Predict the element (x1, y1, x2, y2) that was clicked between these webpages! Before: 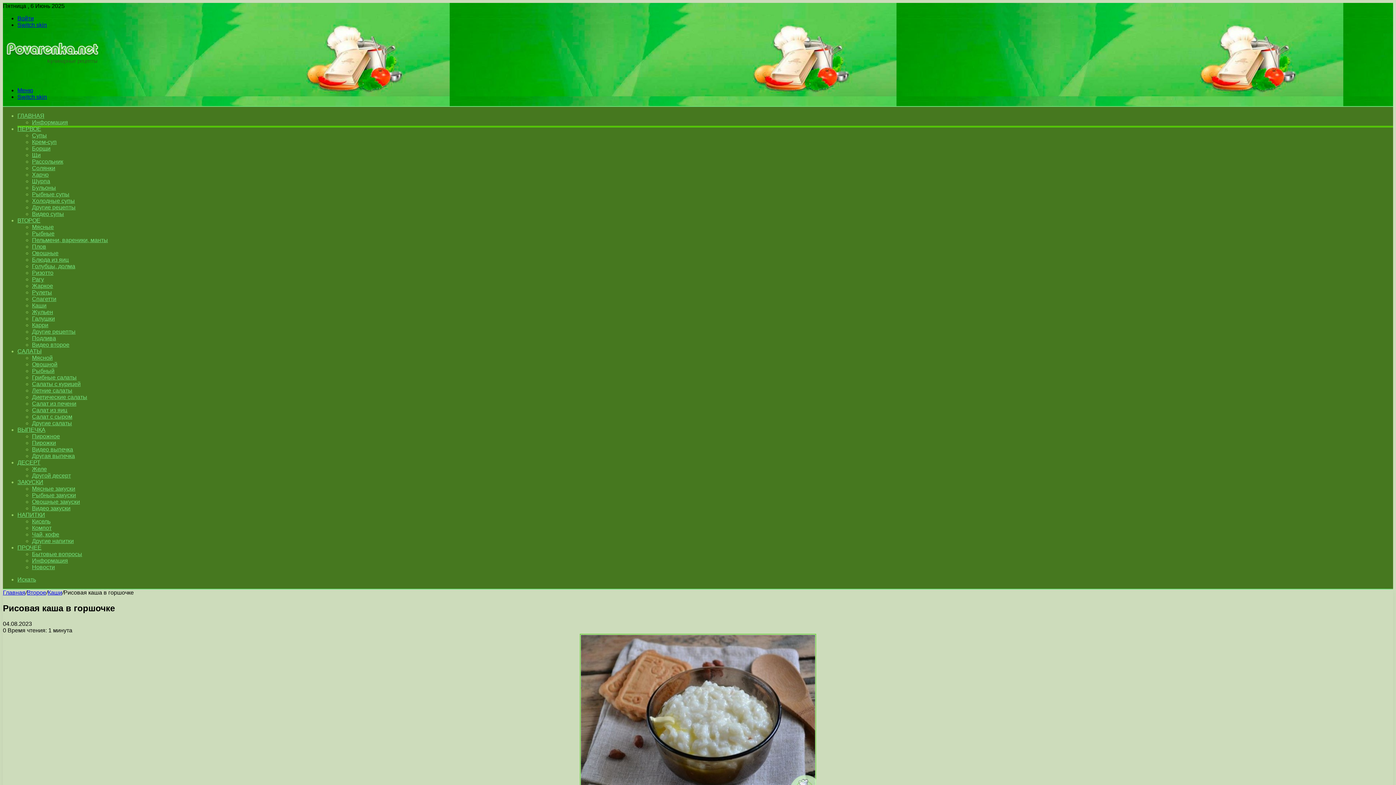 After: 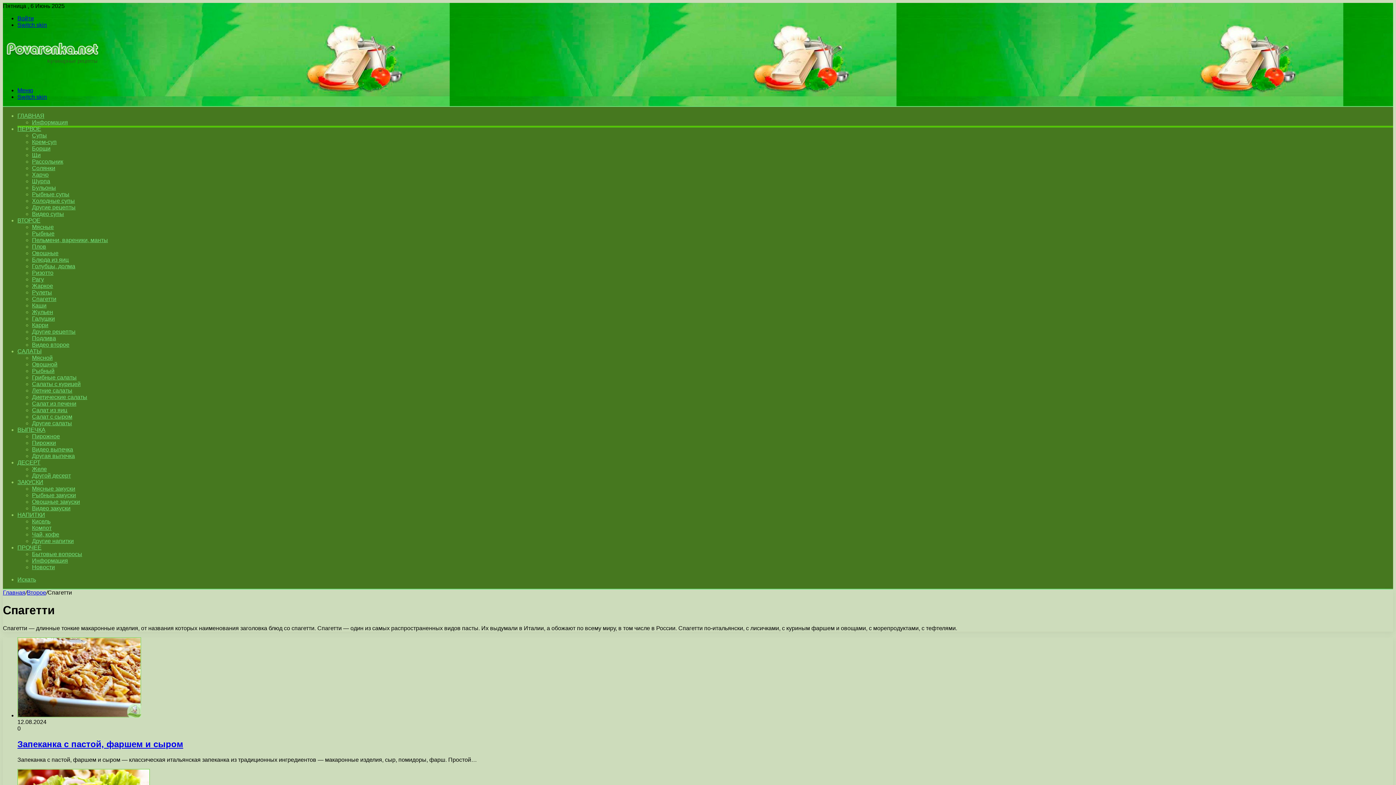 Action: label: Спагетти bbox: (32, 296, 56, 302)